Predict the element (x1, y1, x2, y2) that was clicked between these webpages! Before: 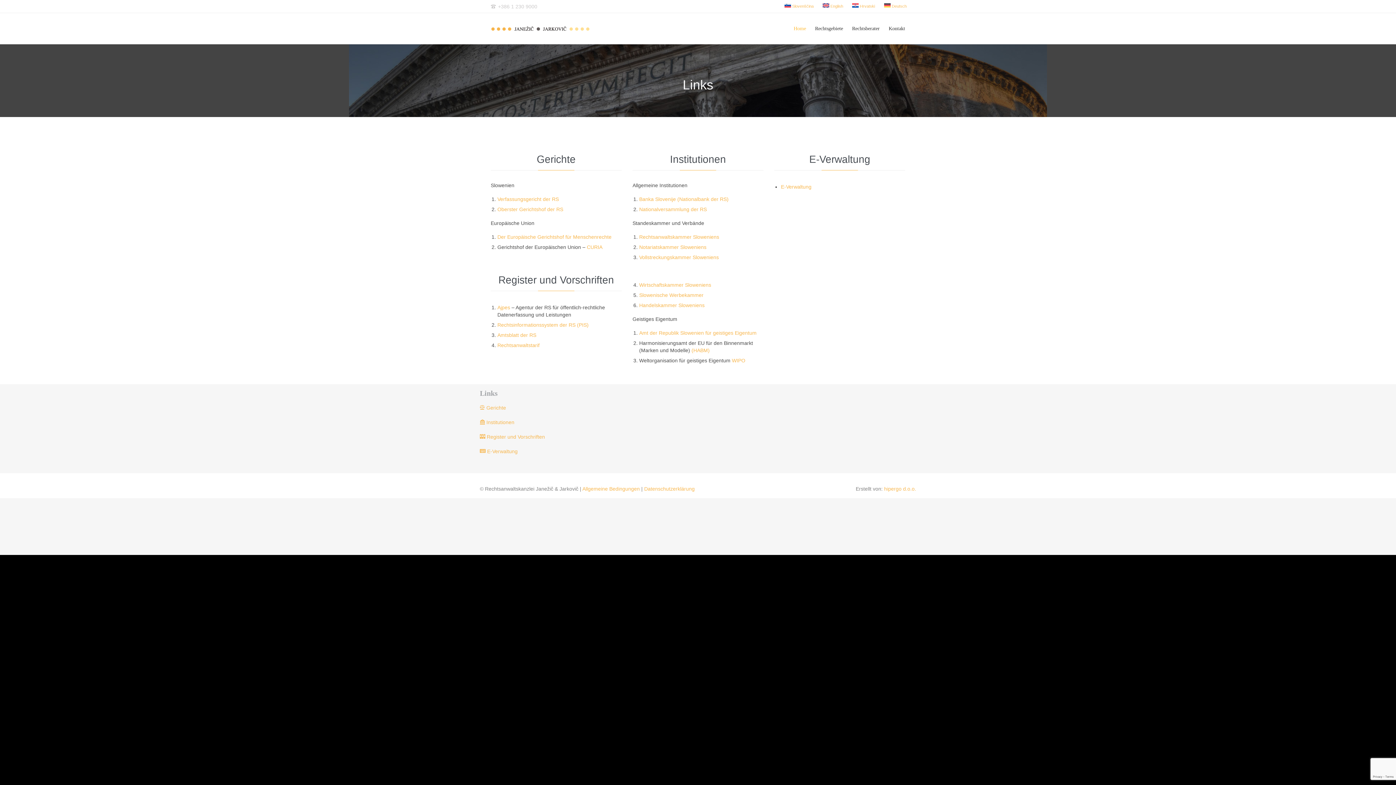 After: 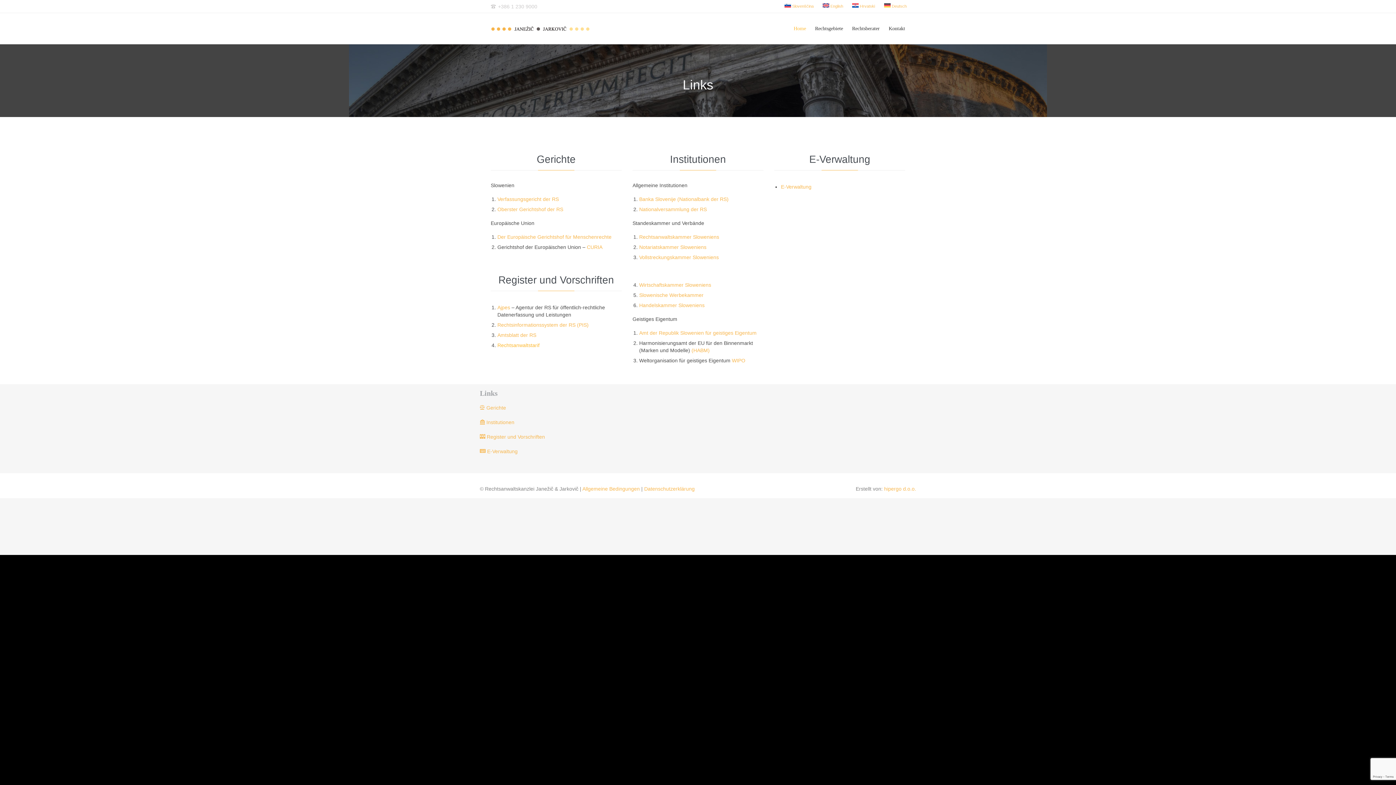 Action: label: Rechtsanwaltstarif bbox: (497, 342, 539, 348)